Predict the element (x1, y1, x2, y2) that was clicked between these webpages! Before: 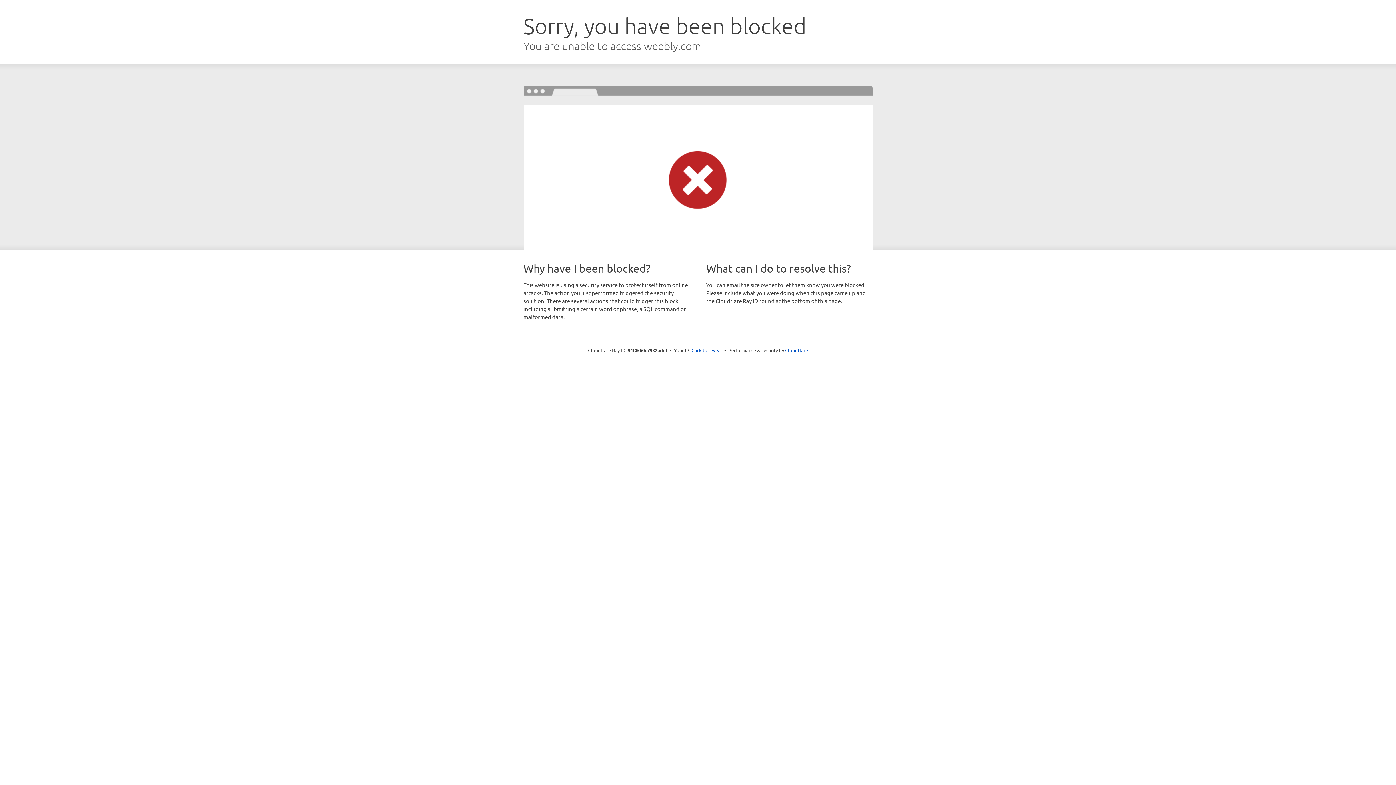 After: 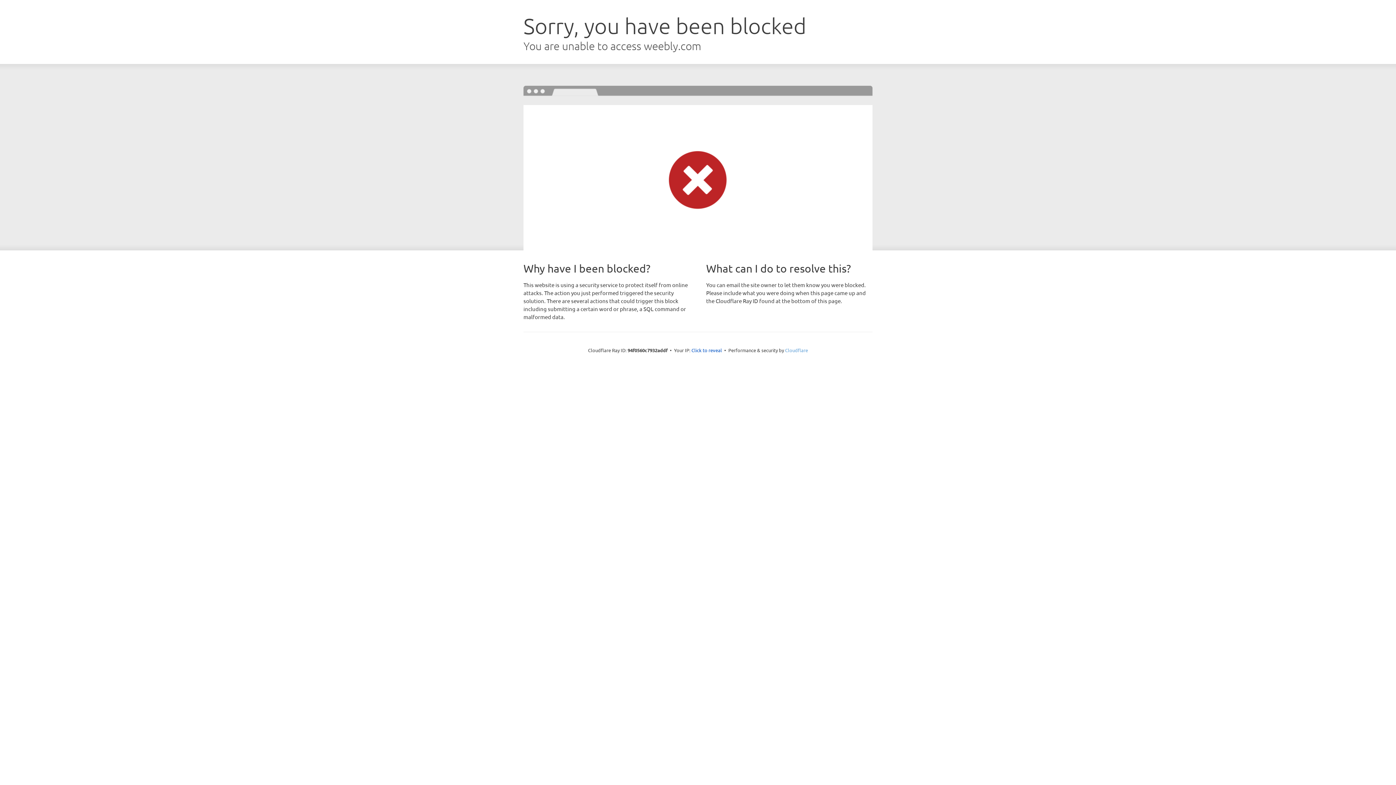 Action: label: Cloudflare bbox: (785, 347, 808, 353)